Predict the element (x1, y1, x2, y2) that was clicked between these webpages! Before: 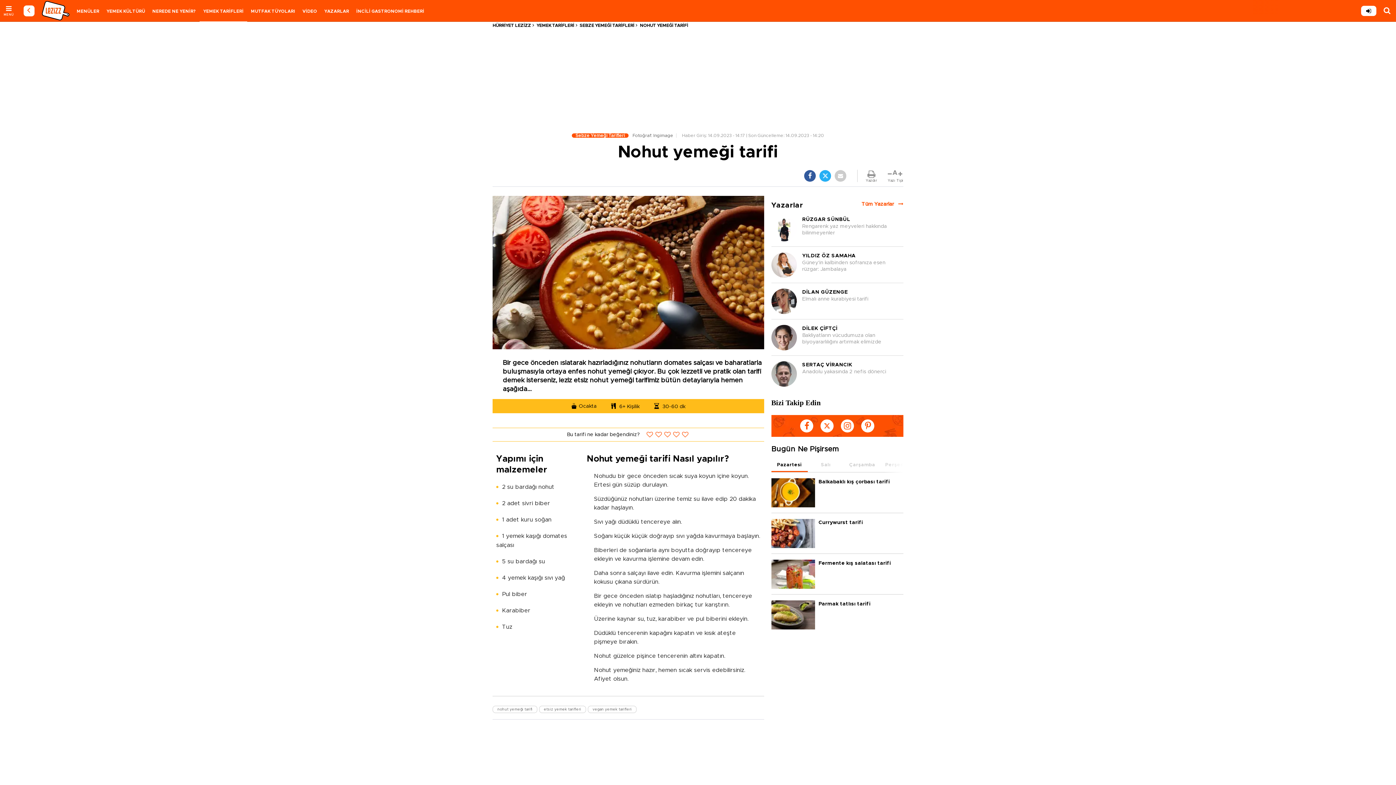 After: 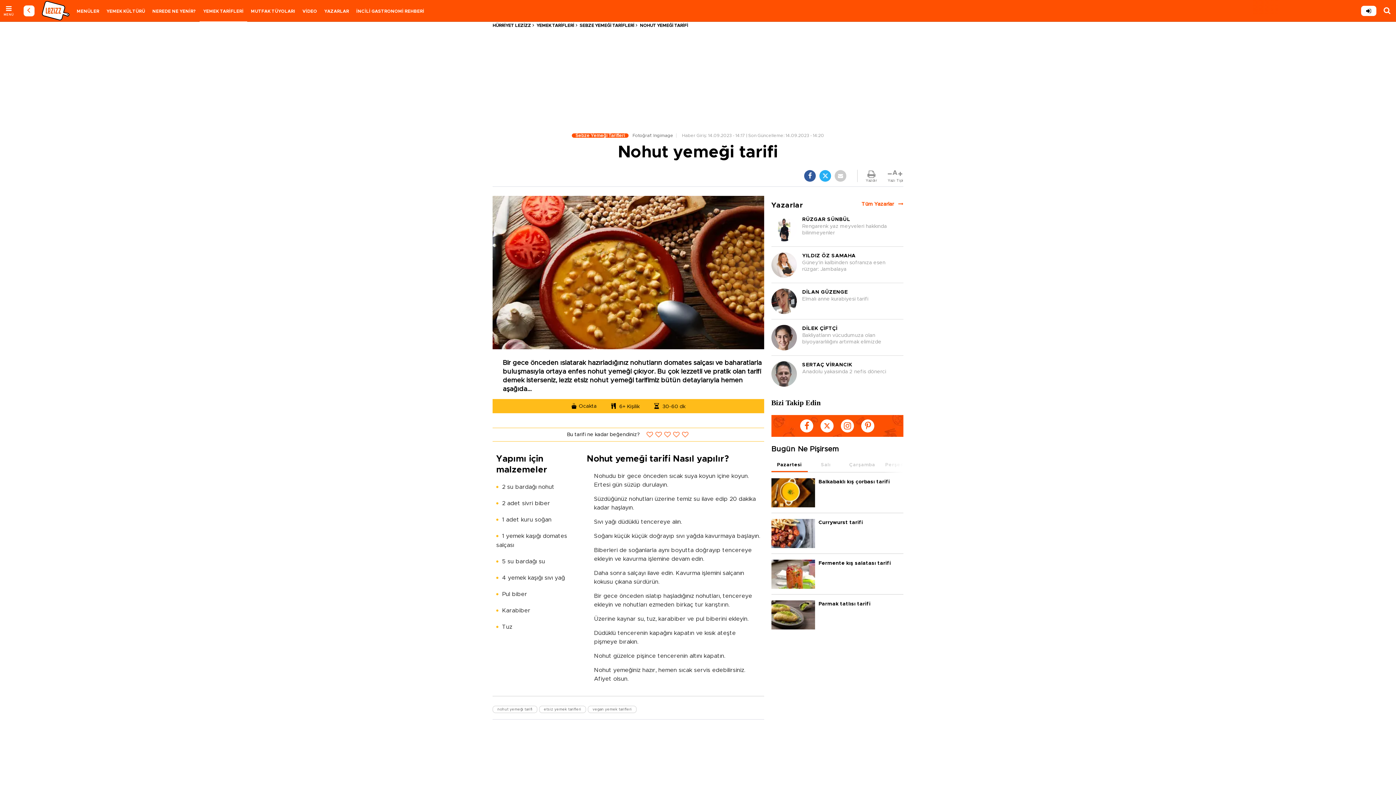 Action: label: Bakliyatların vücudumuza olan biyoyararlılığını artırmak elimizde bbox: (802, 332, 903, 345)